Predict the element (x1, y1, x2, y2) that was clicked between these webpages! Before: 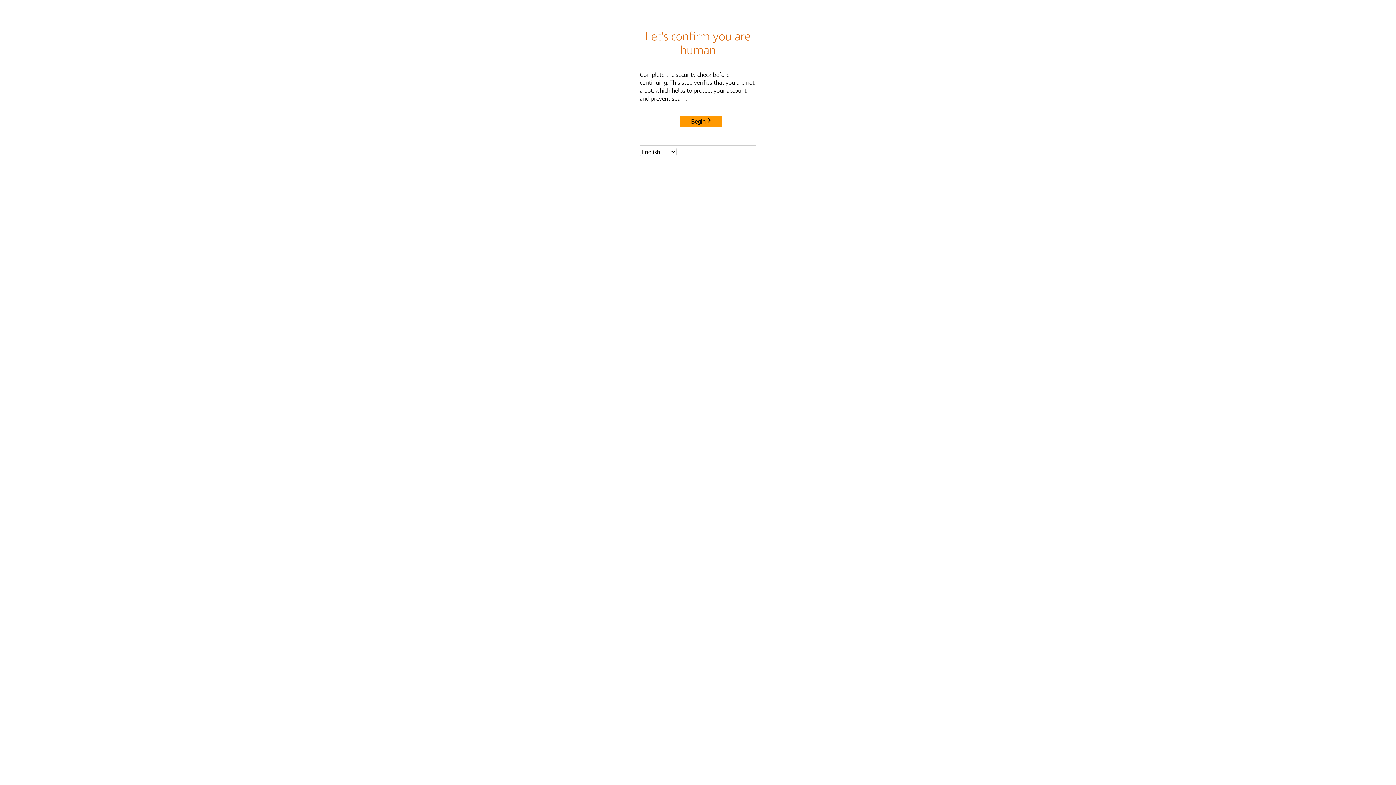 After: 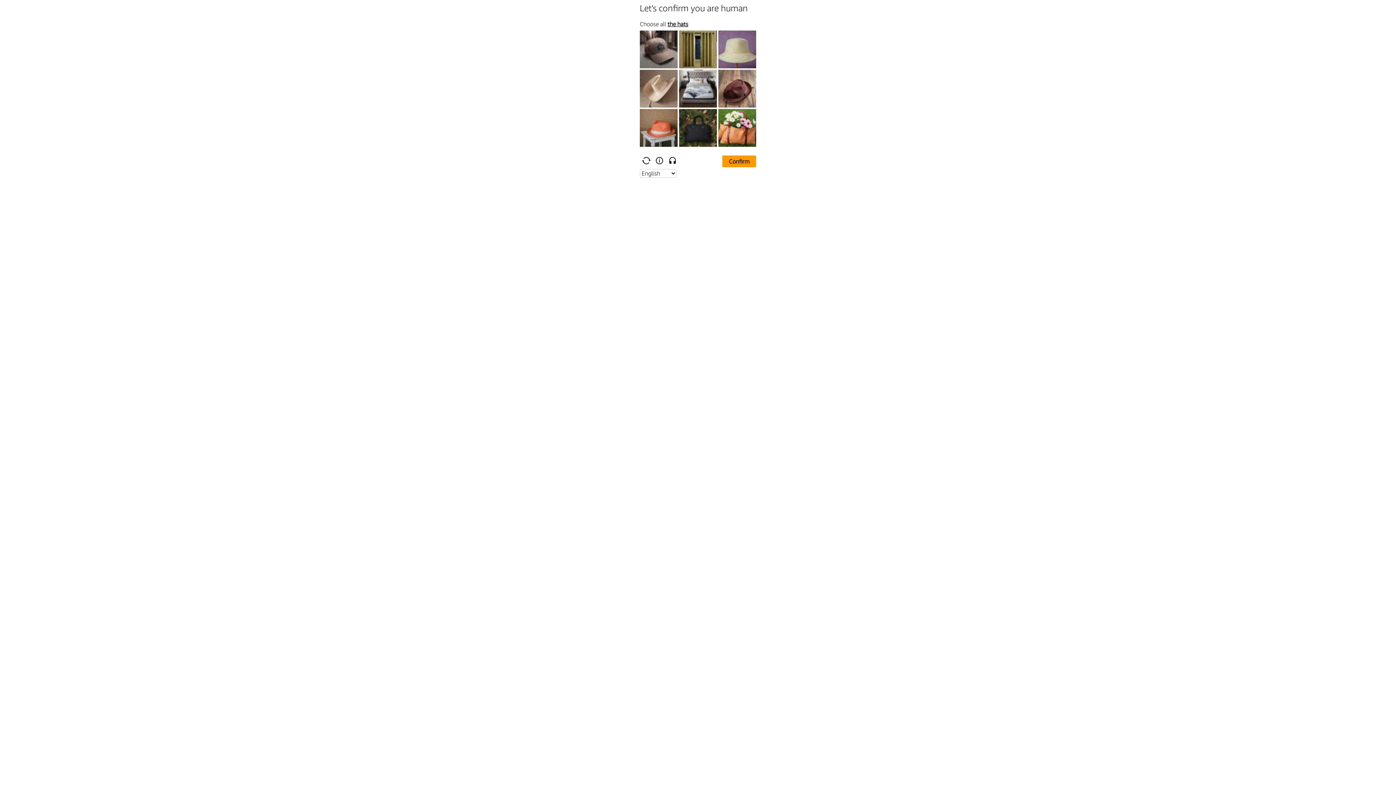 Action: bbox: (680, 115, 722, 127) label: Begin